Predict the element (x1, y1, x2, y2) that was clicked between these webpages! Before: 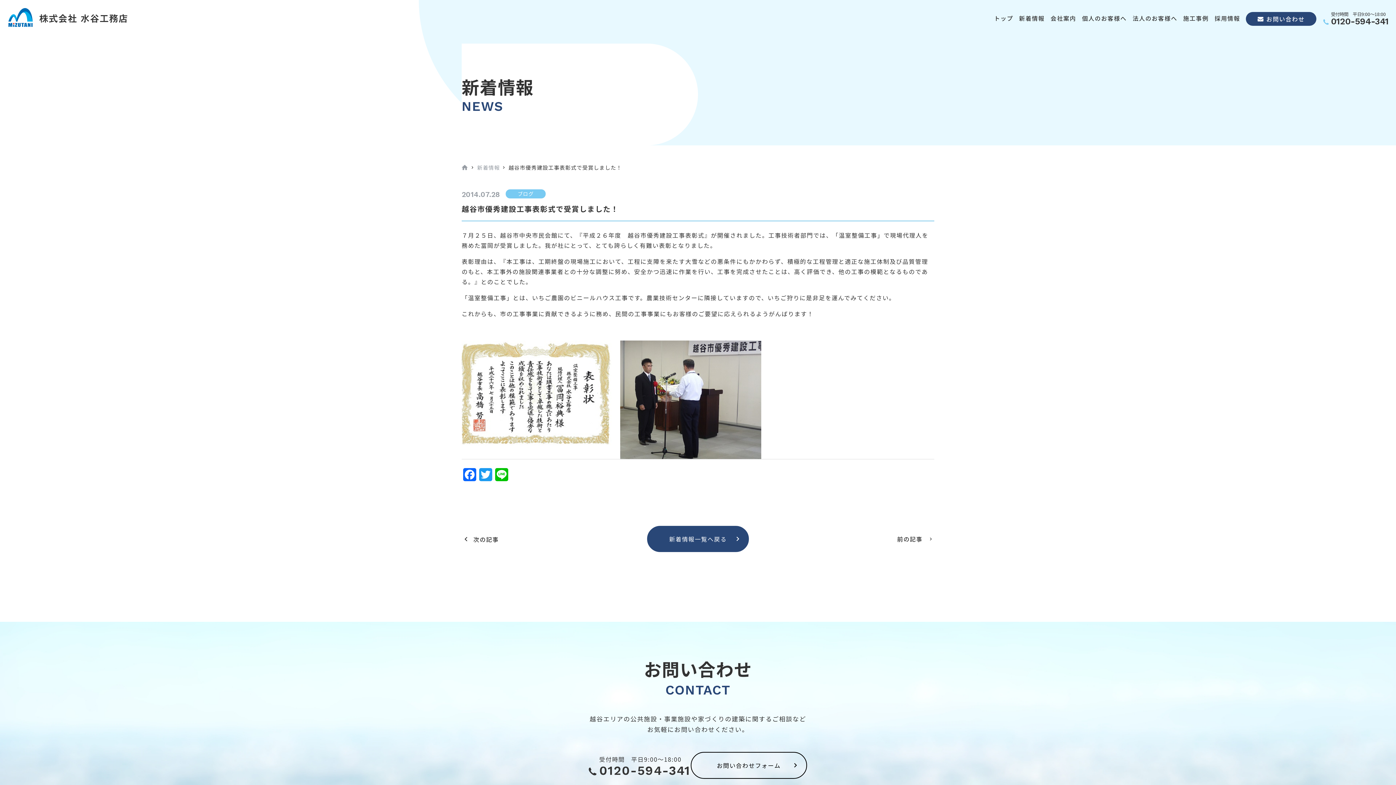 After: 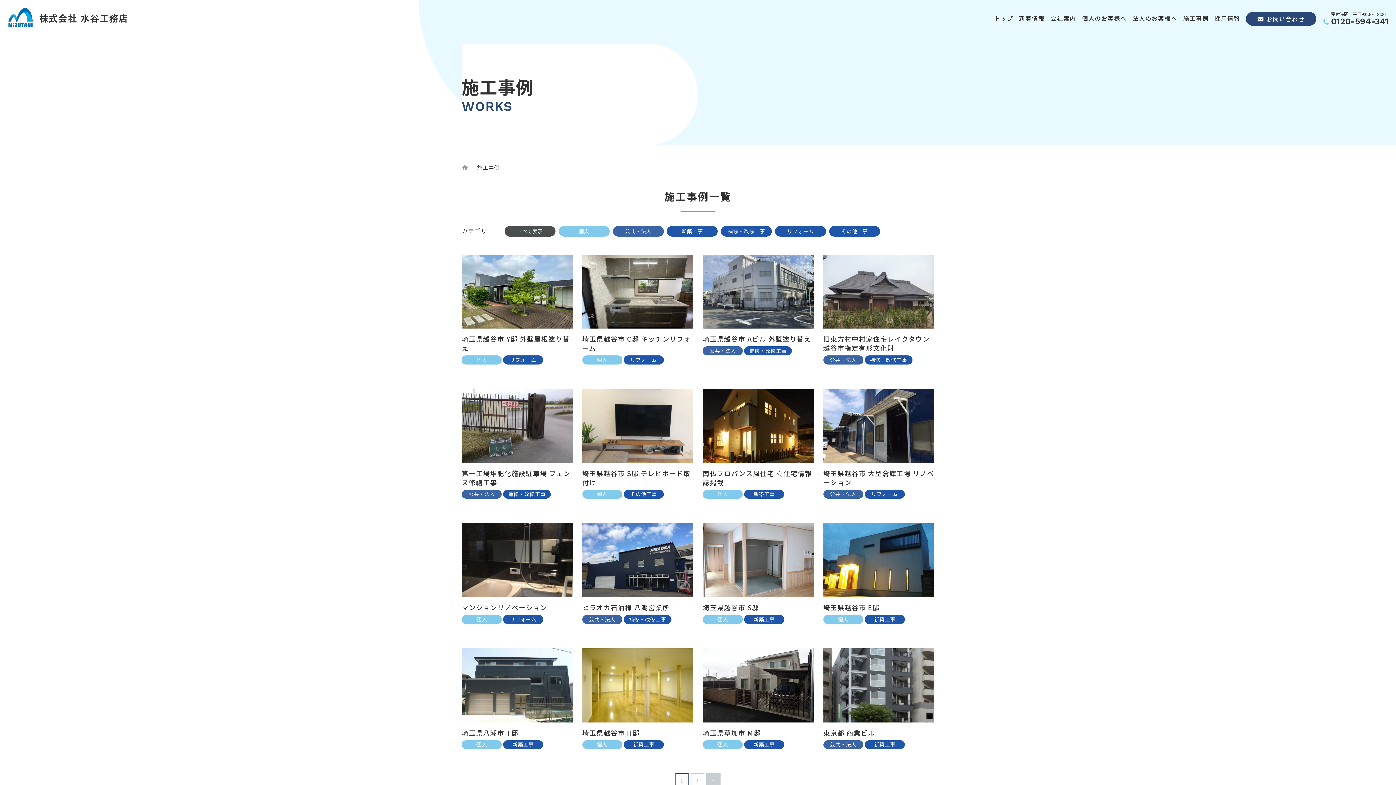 Action: bbox: (1183, 13, 1209, 25) label: 施工事例